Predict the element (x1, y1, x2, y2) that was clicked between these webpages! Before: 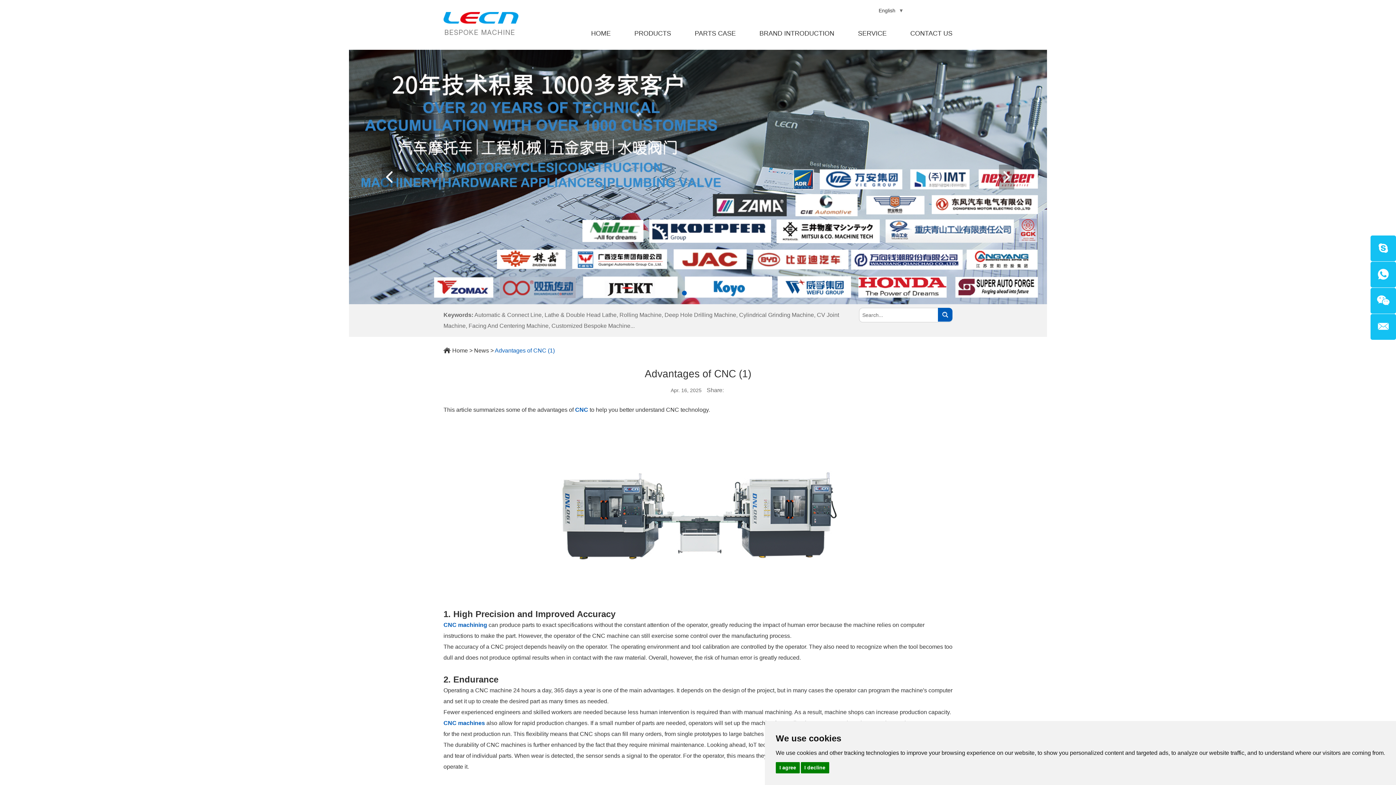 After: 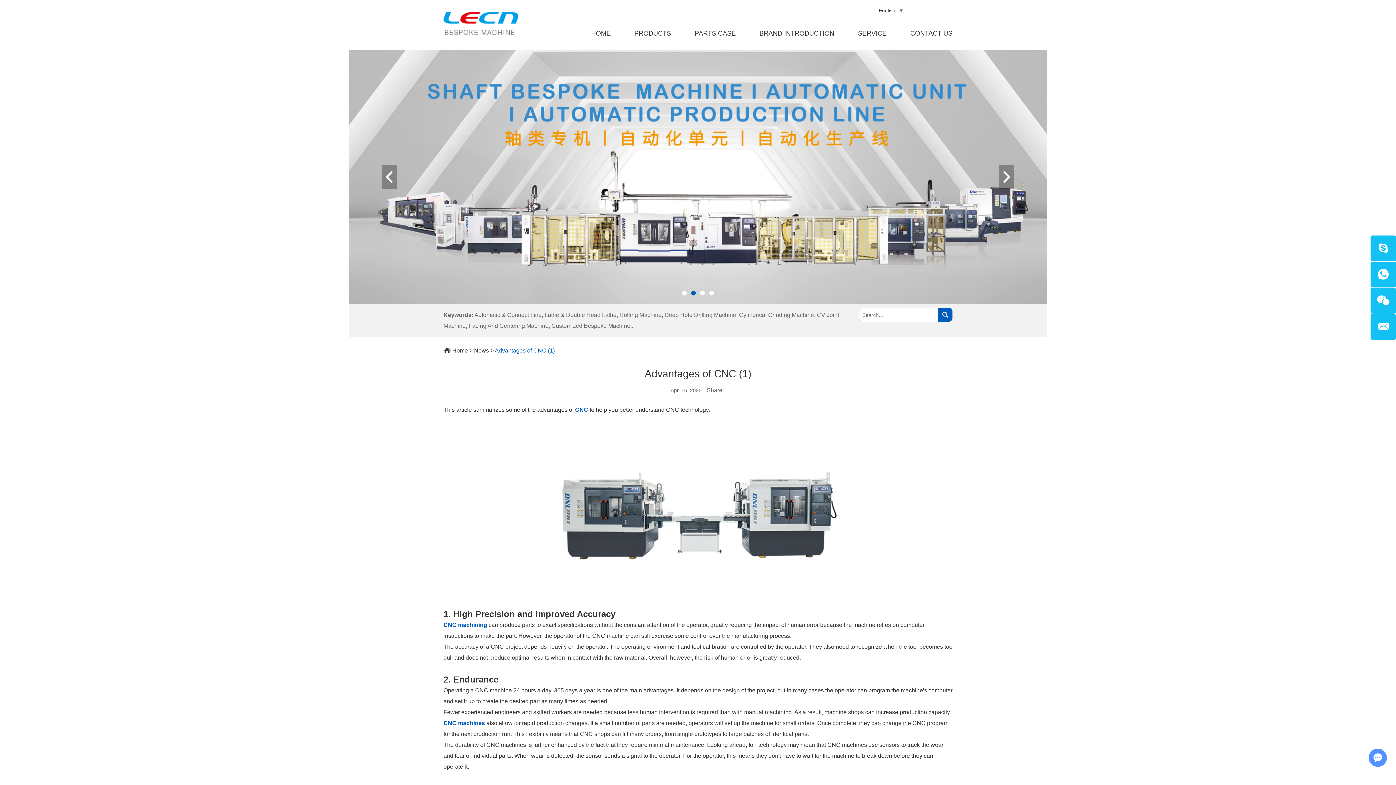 Action: bbox: (800, 762, 829, 773) label: I decline